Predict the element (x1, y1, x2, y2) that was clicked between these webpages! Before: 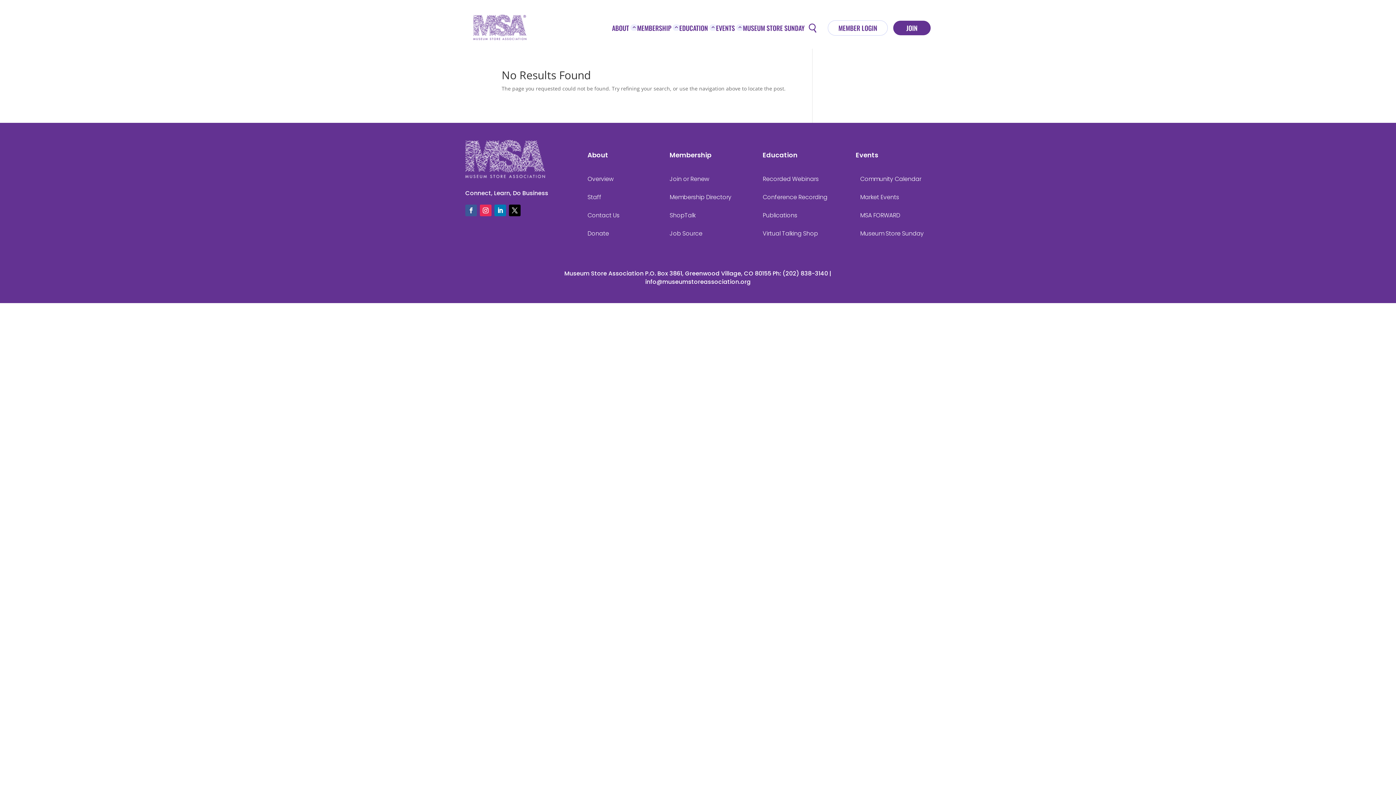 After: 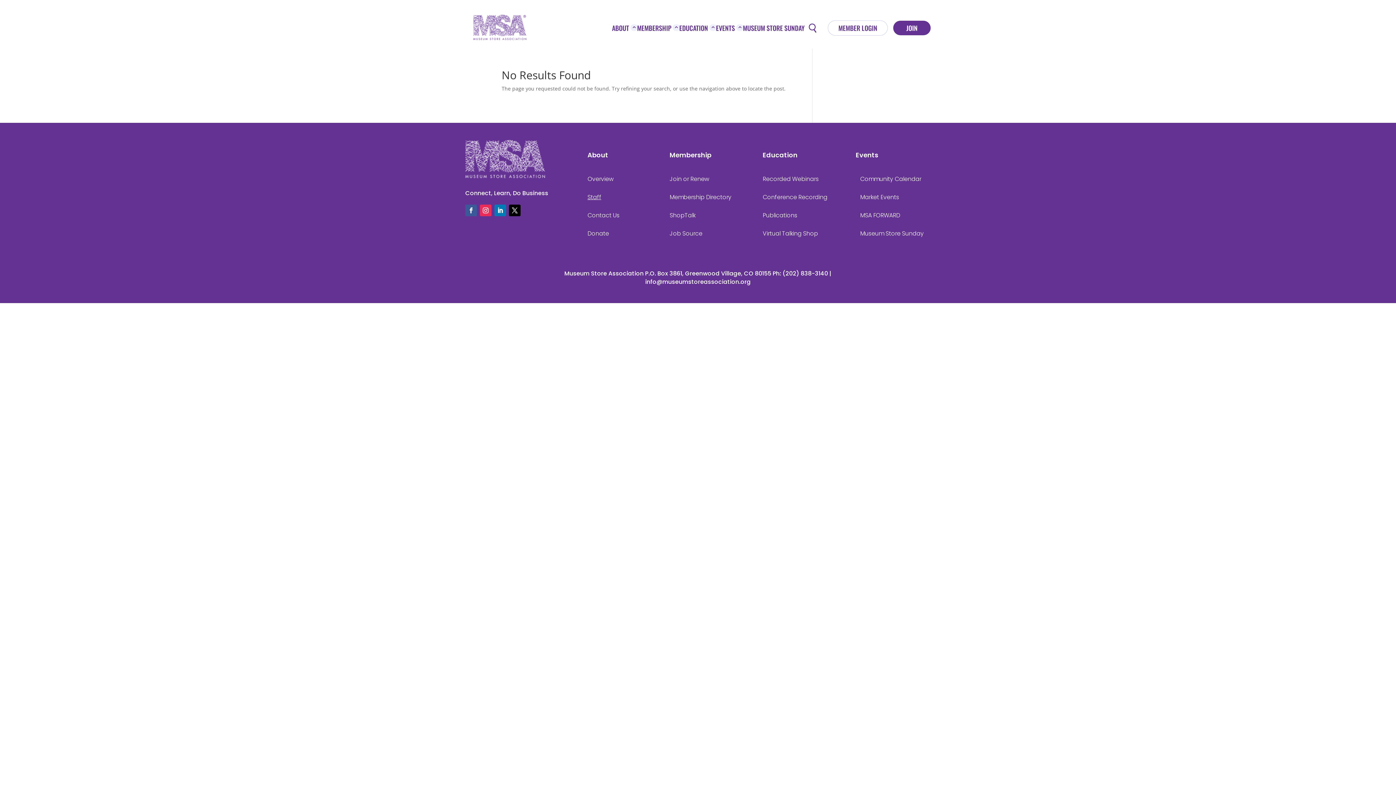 Action: bbox: (587, 193, 601, 201) label: Staff